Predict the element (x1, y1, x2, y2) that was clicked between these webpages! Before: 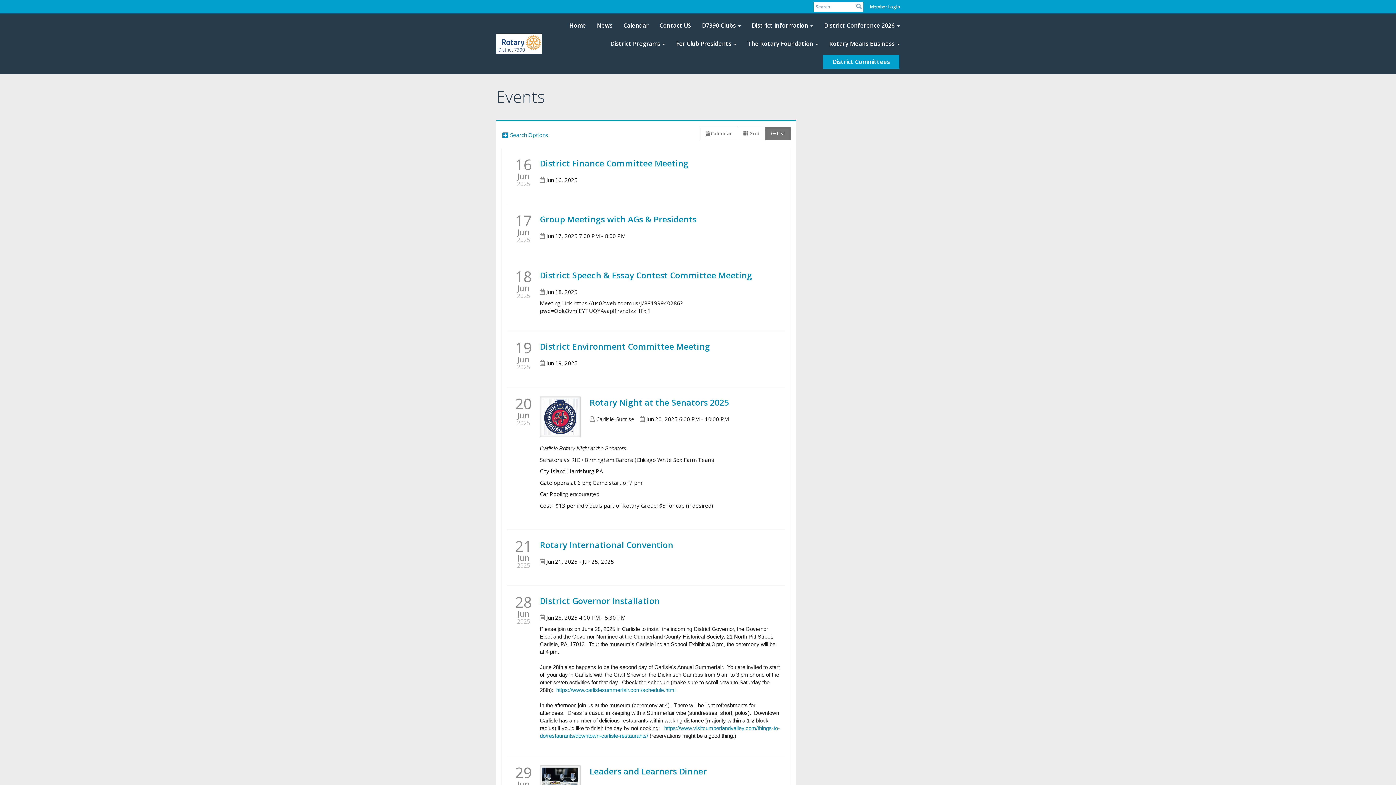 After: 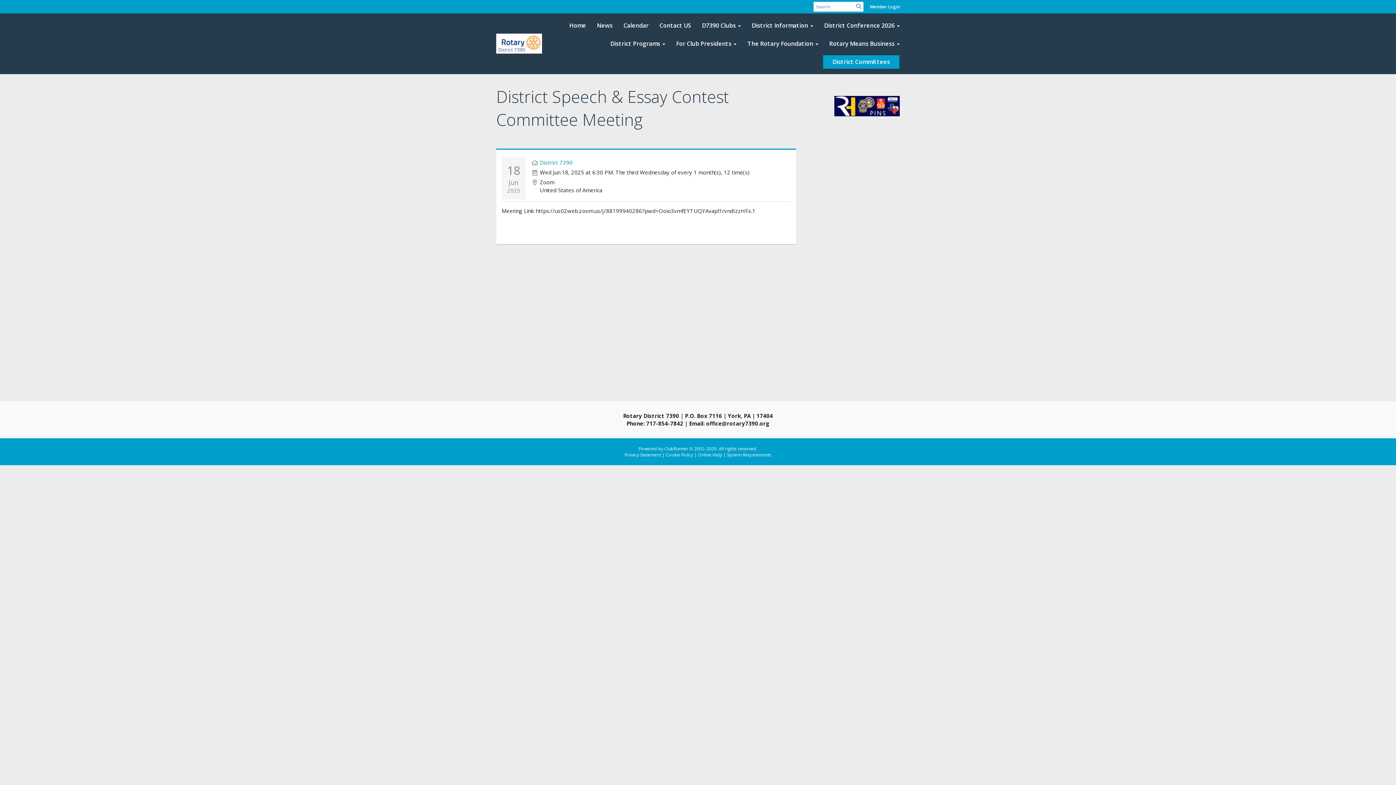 Action: bbox: (540, 269, 752, 281) label: District Speech & Essay Contest Committee Meeting